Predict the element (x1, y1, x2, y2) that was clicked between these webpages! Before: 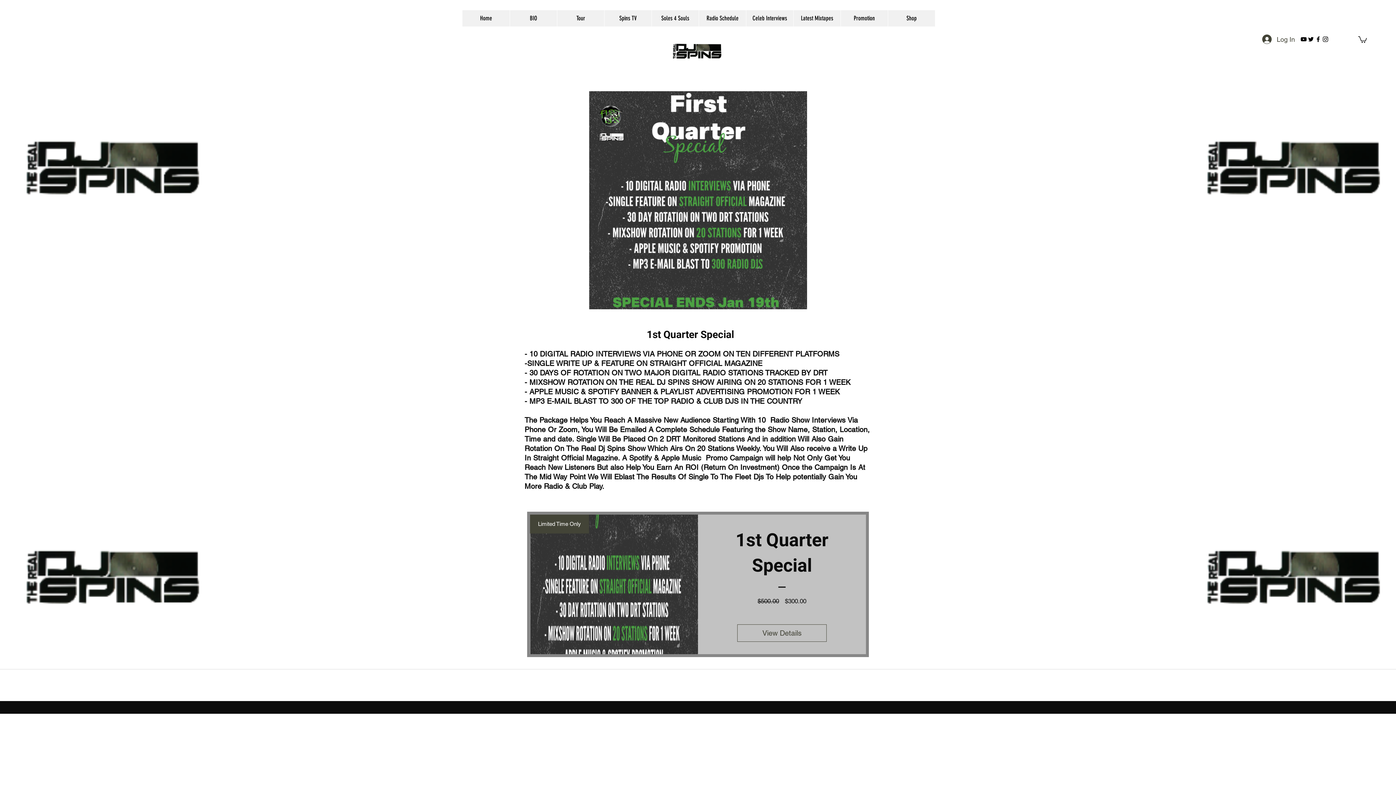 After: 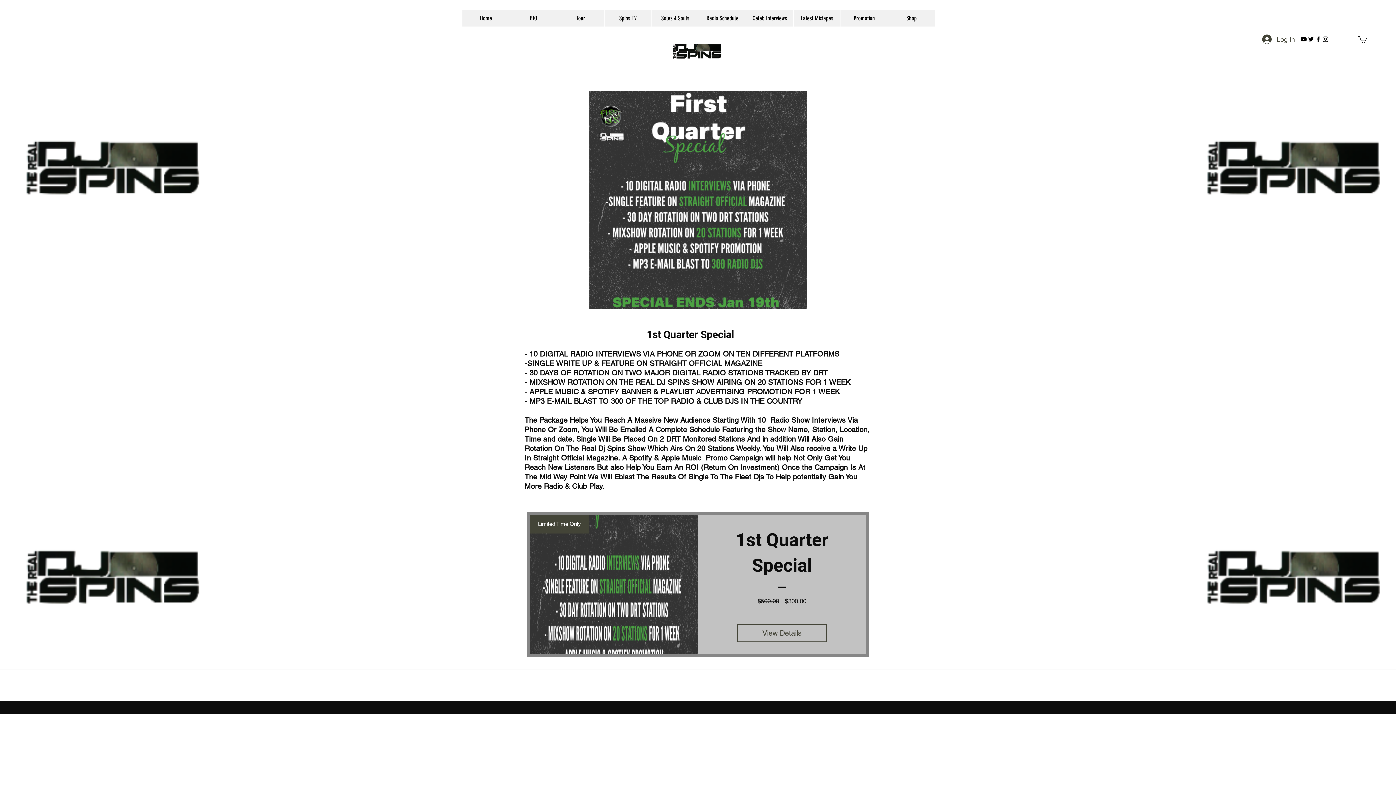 Action: bbox: (1358, 35, 1367, 42)